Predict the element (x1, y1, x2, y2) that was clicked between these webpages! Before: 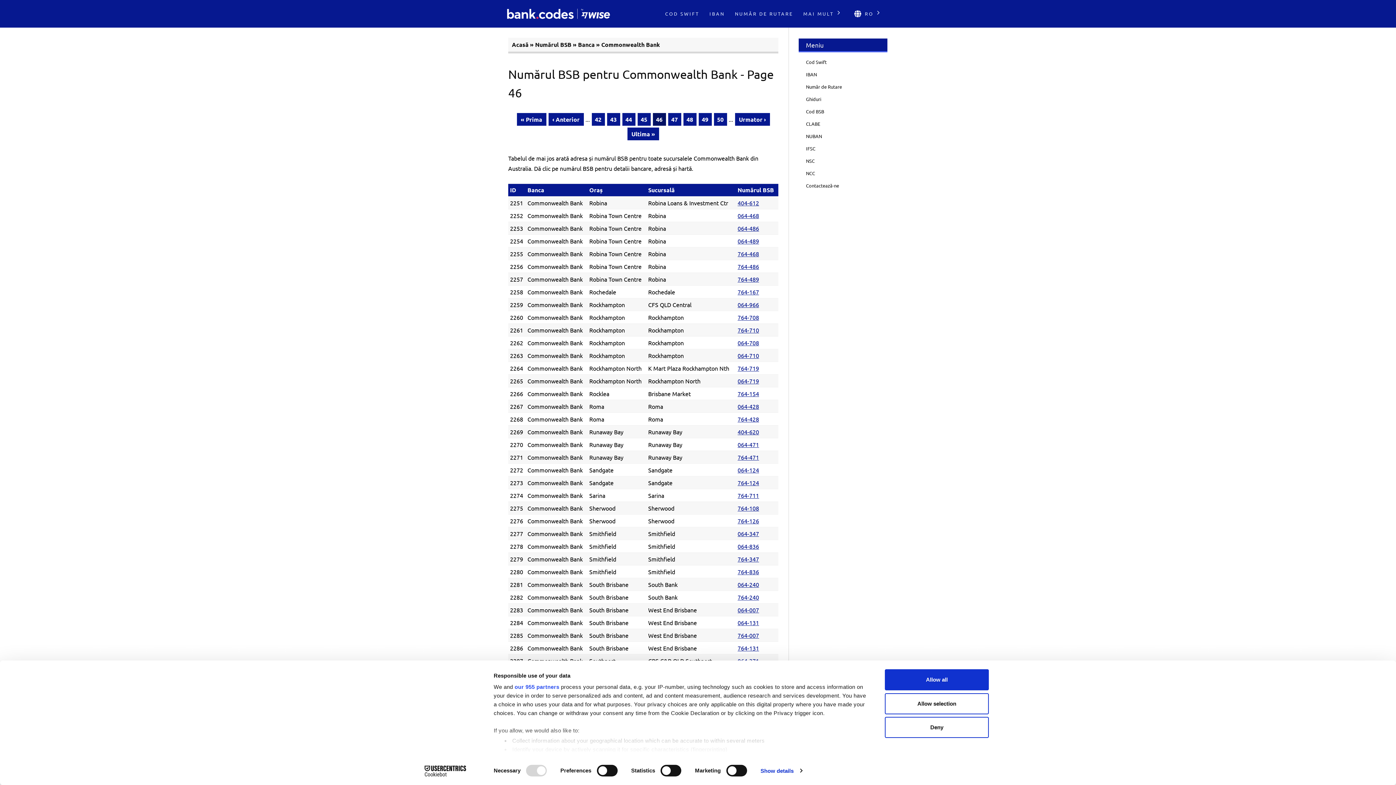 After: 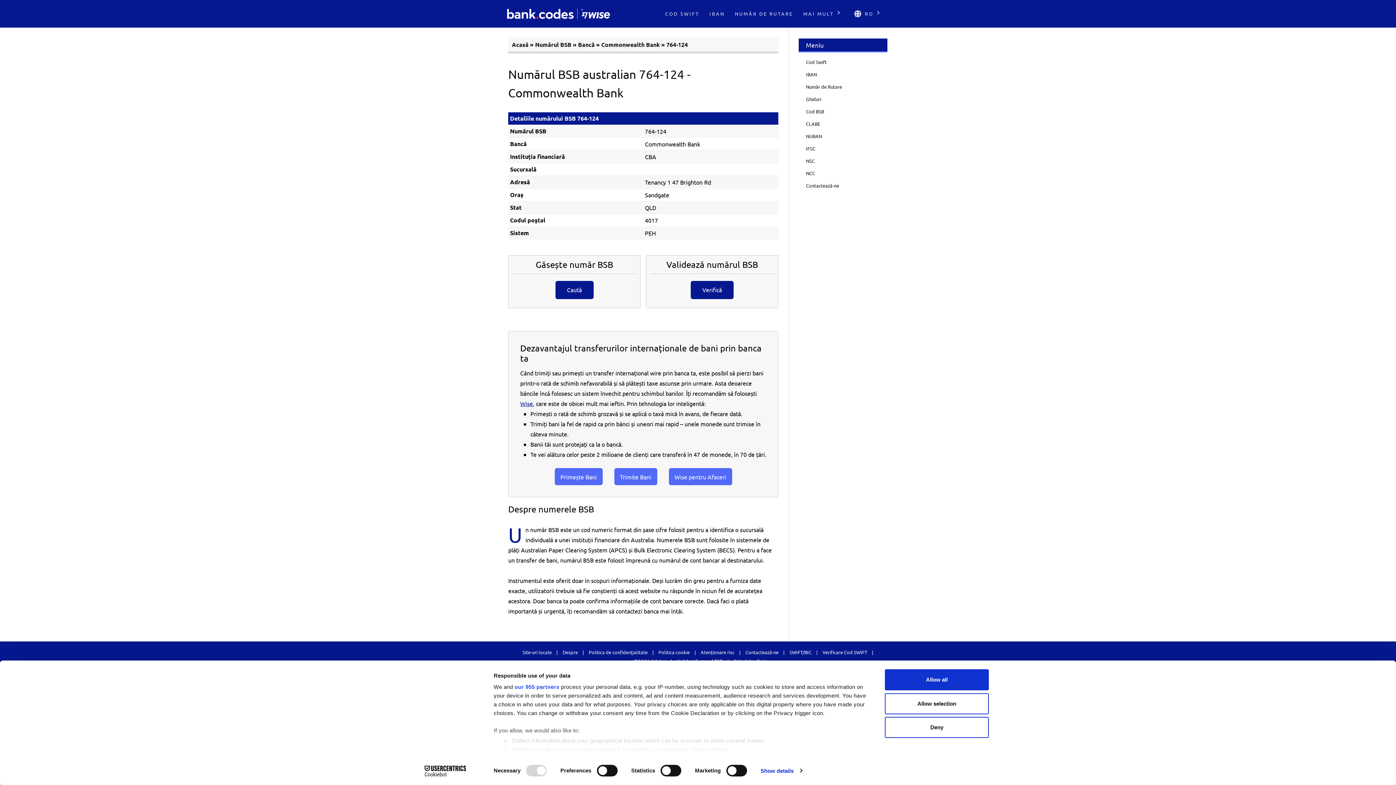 Action: label: 764-124 bbox: (737, 479, 759, 486)